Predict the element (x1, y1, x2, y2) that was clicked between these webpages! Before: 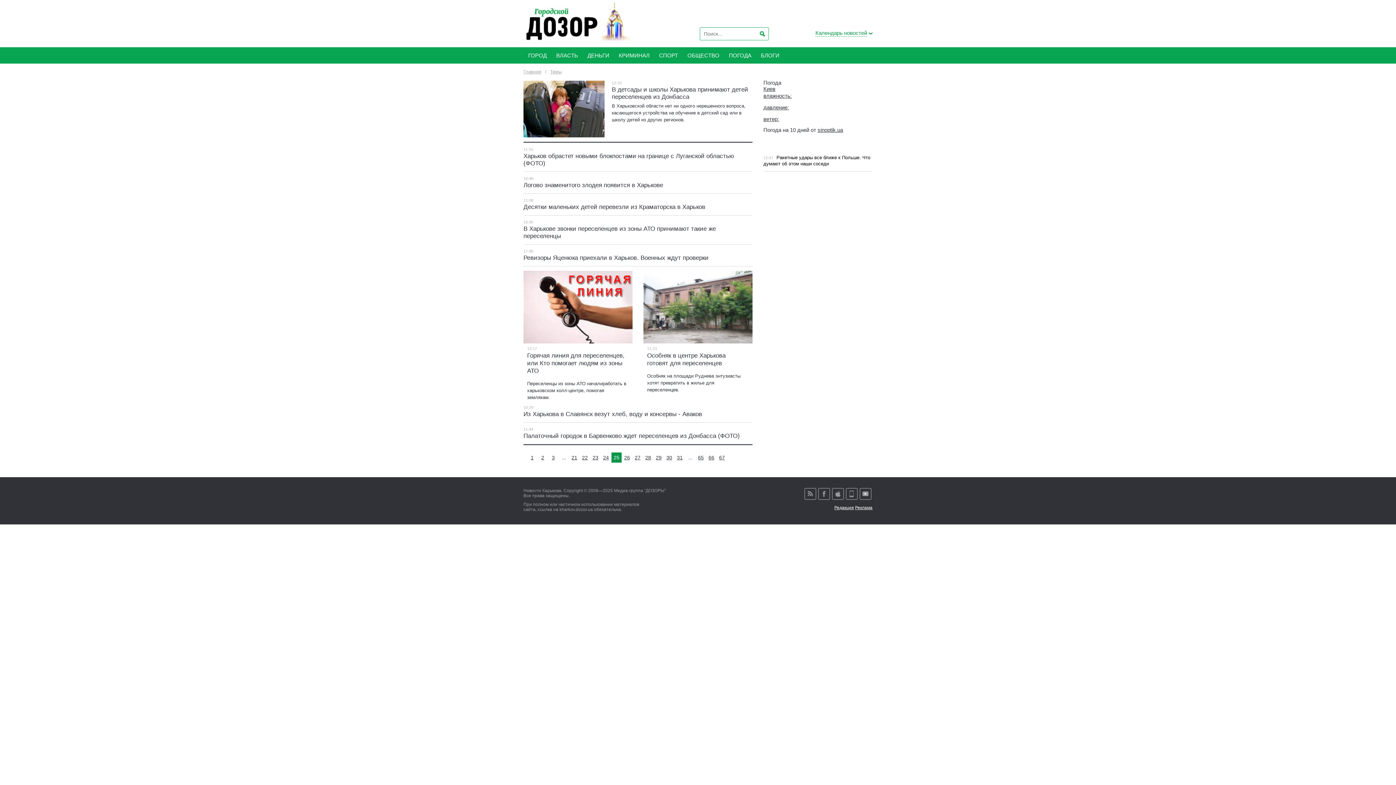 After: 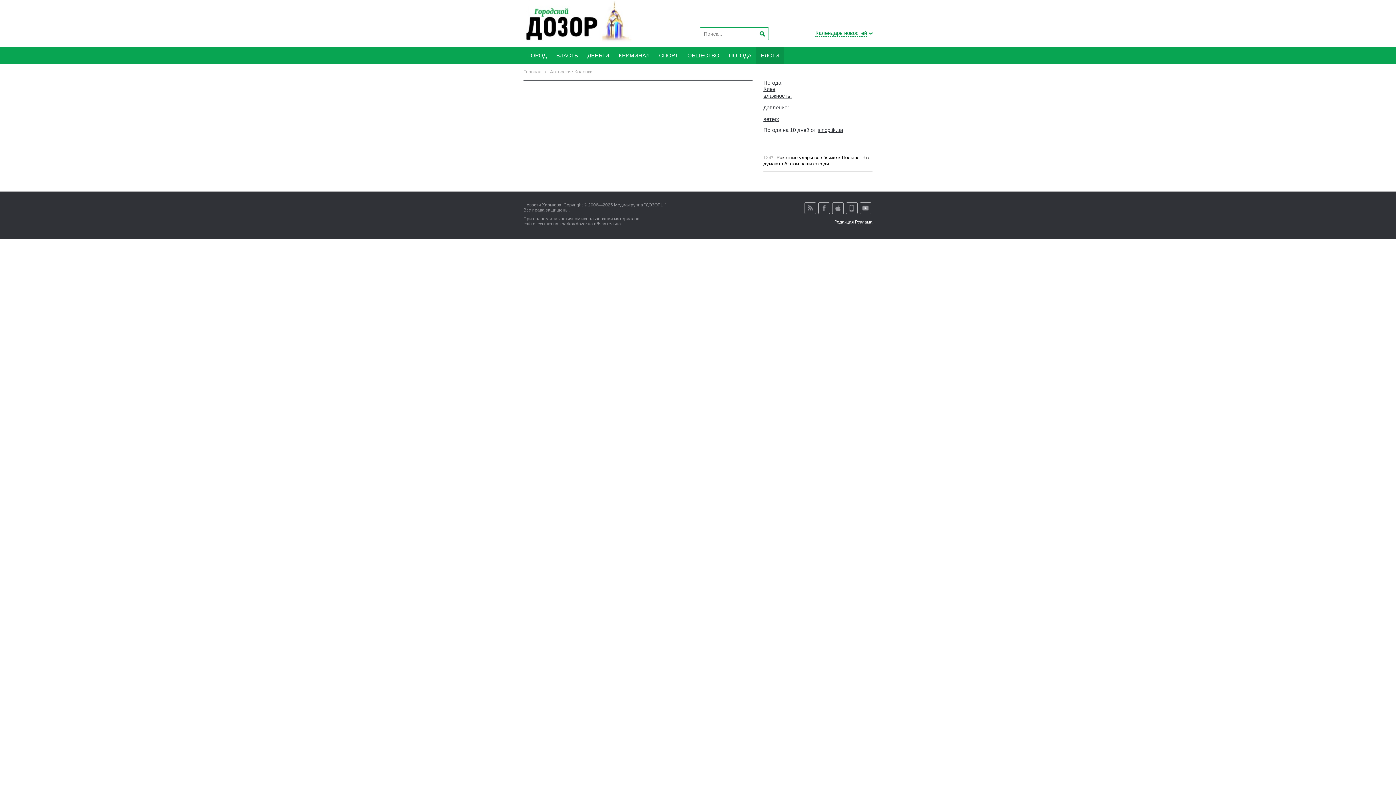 Action: bbox: (756, 47, 784, 63) label: БЛОГИ